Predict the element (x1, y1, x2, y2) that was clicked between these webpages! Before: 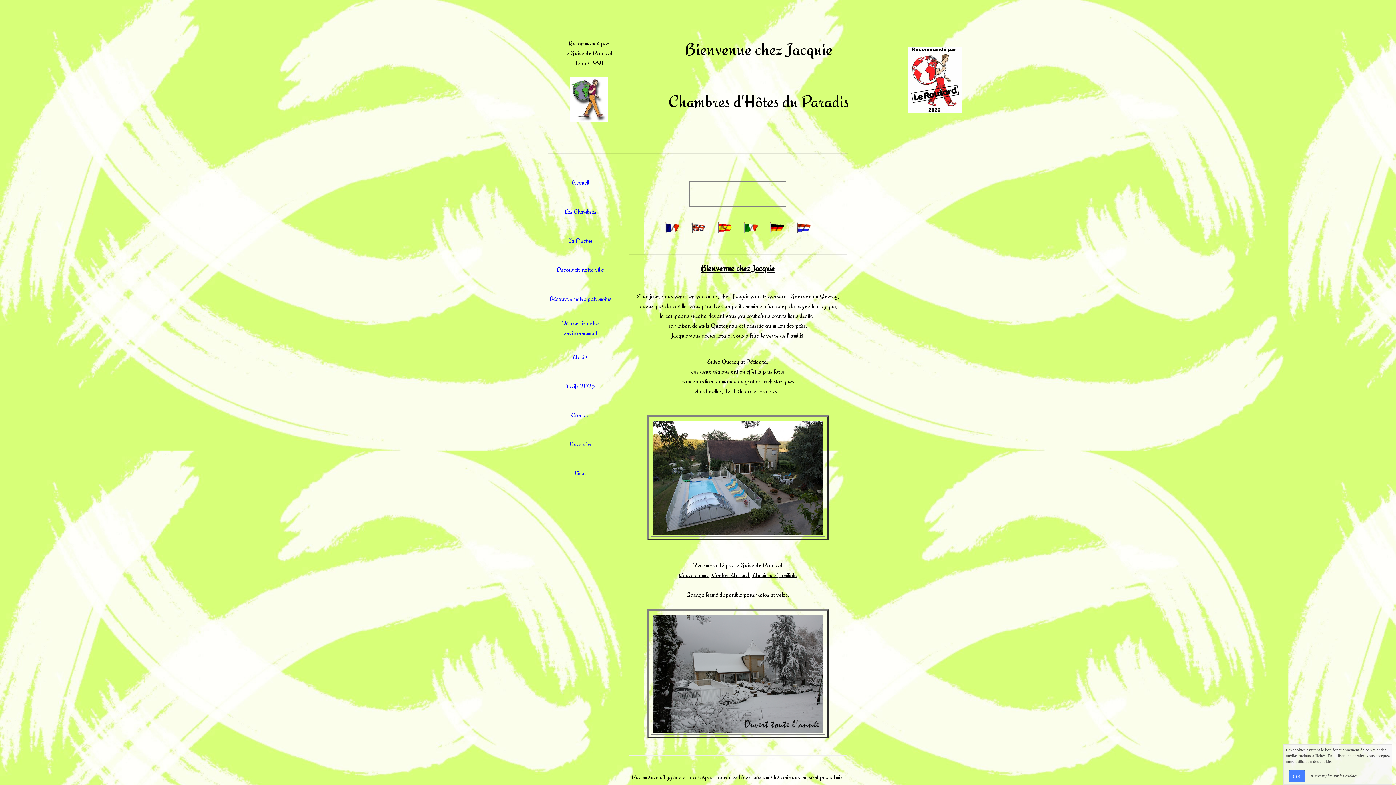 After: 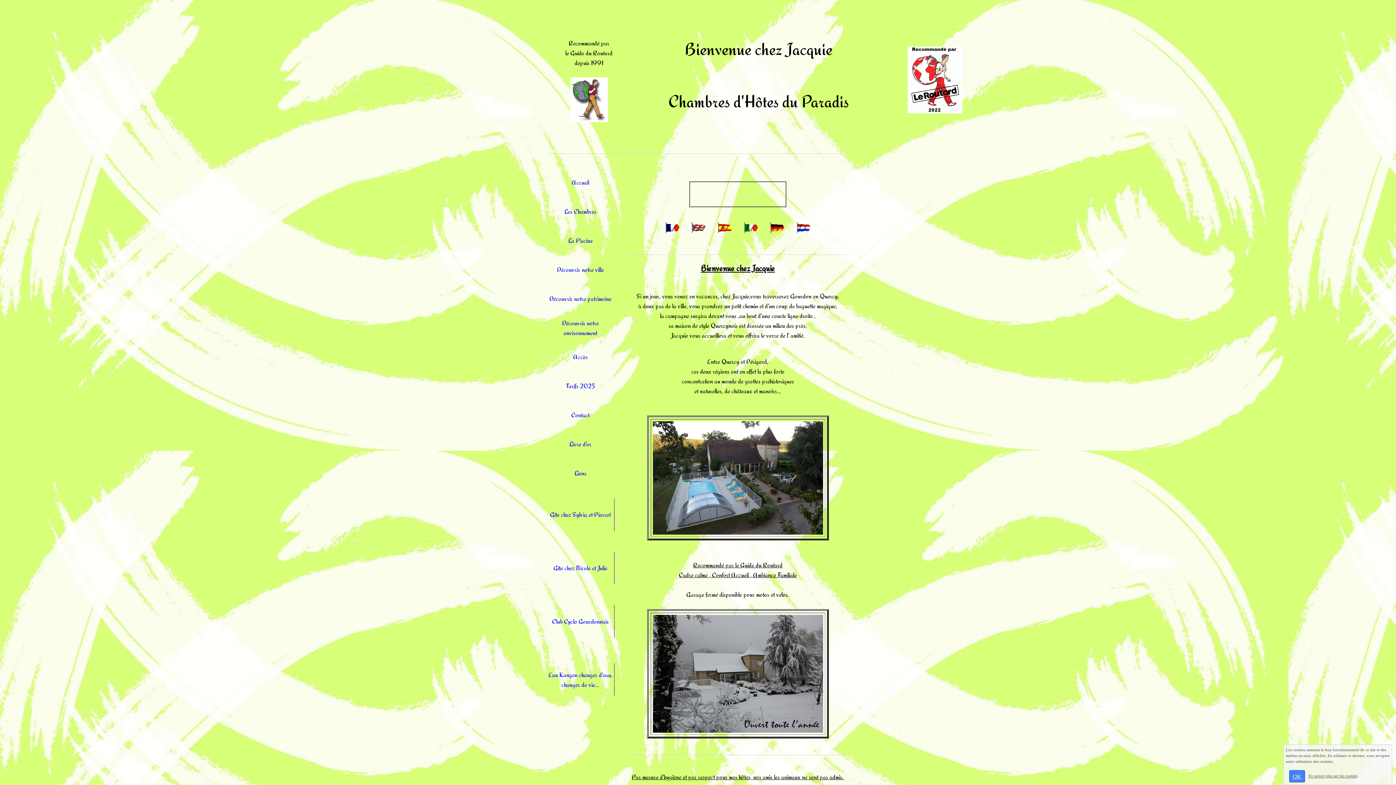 Action: label: Liens bbox: (544, 458, 616, 488)